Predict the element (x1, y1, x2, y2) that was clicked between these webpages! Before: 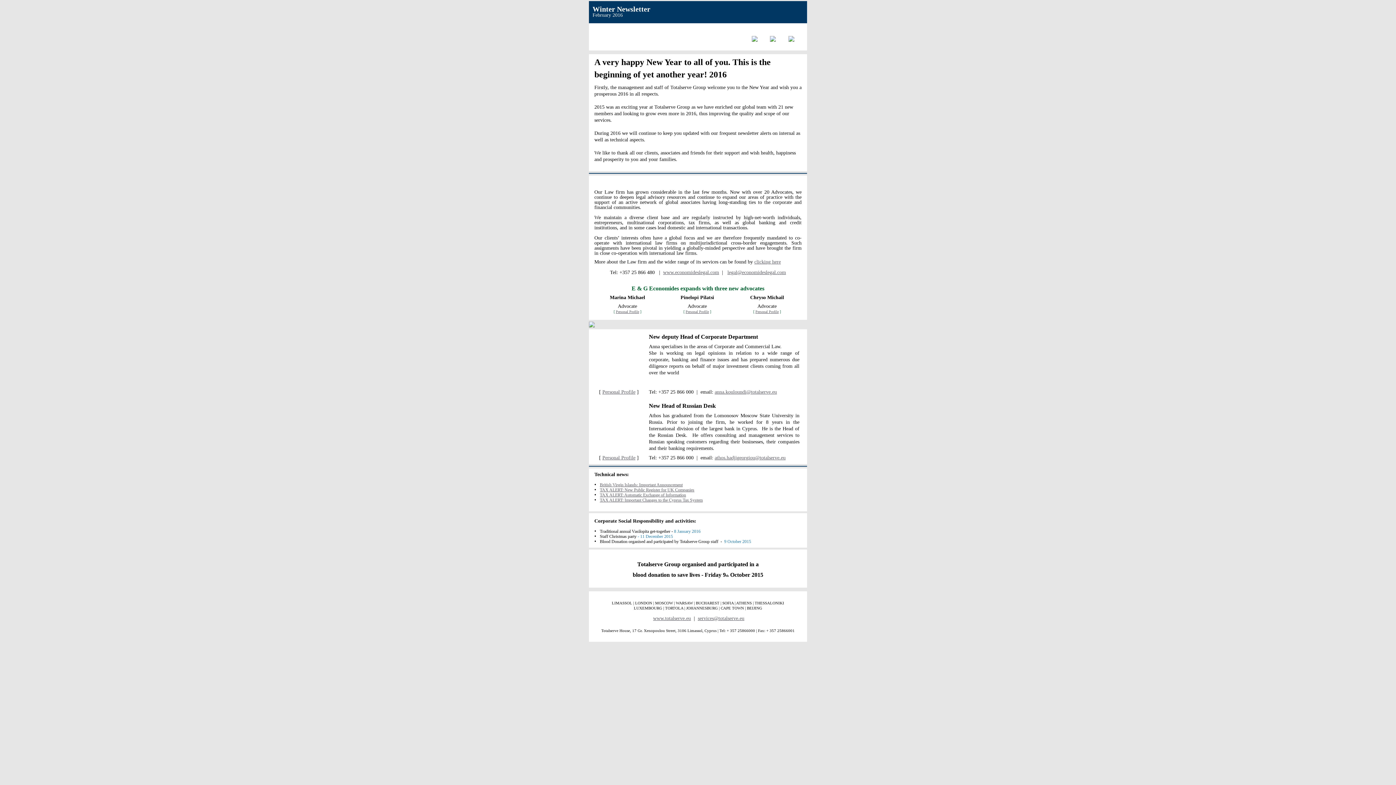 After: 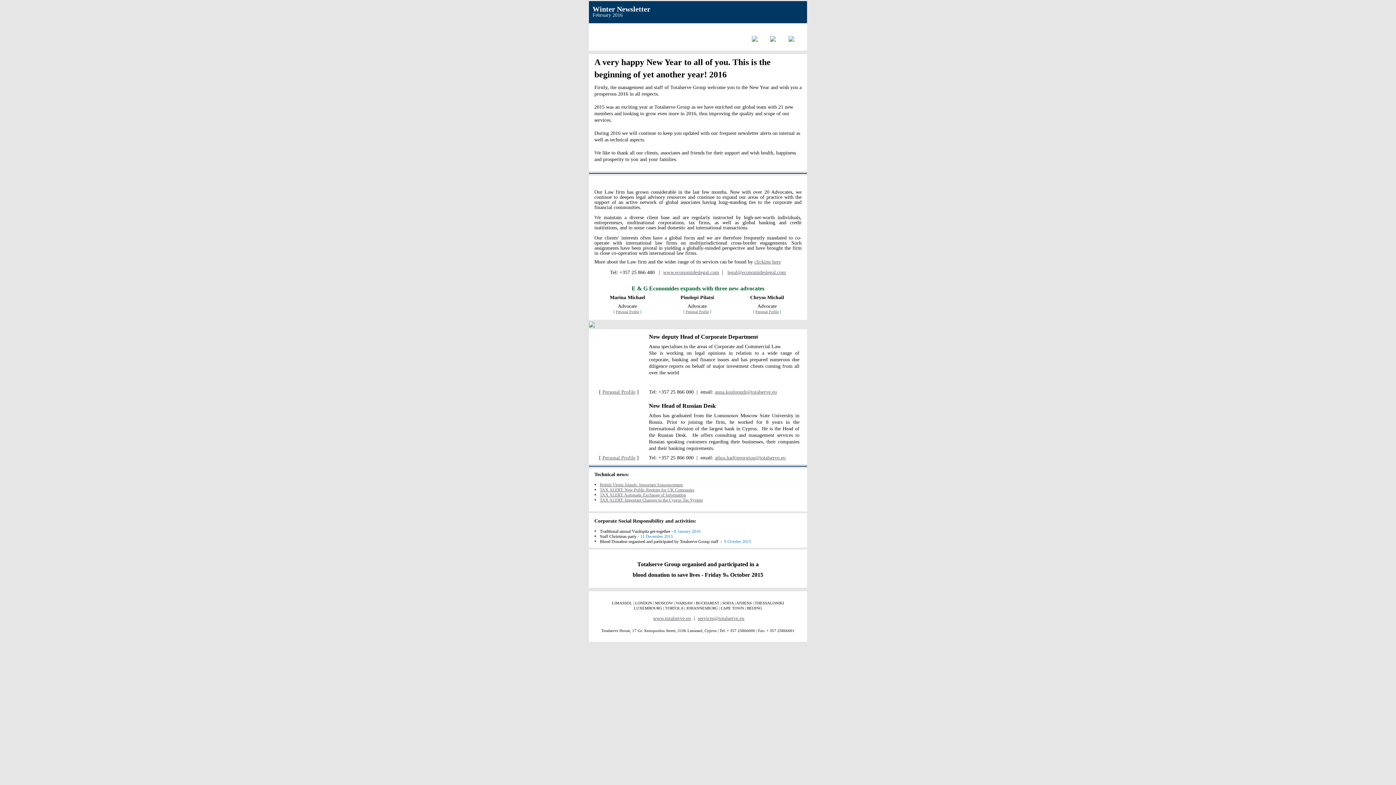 Action: bbox: (600, 492, 686, 497) label: TAX ALERT: Automatic Exchange of Information